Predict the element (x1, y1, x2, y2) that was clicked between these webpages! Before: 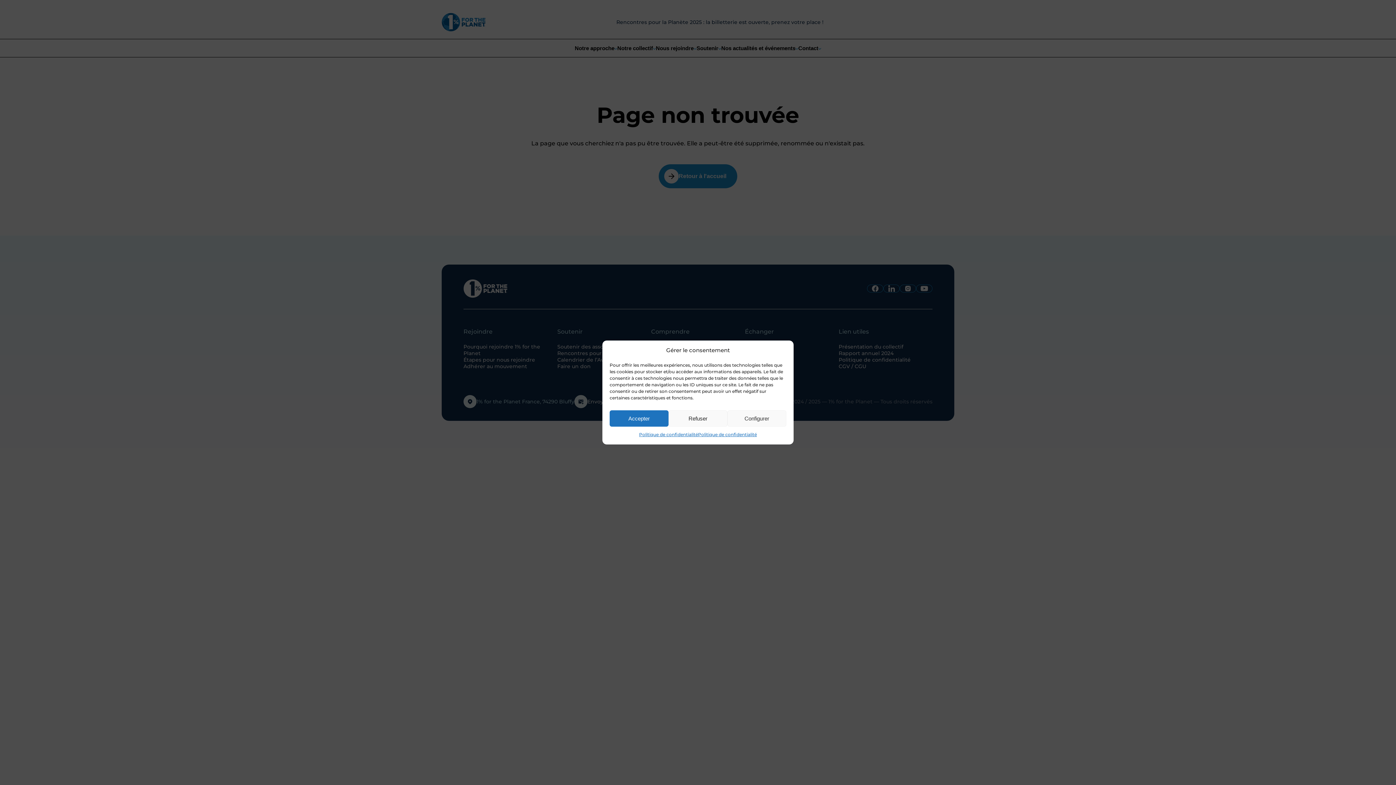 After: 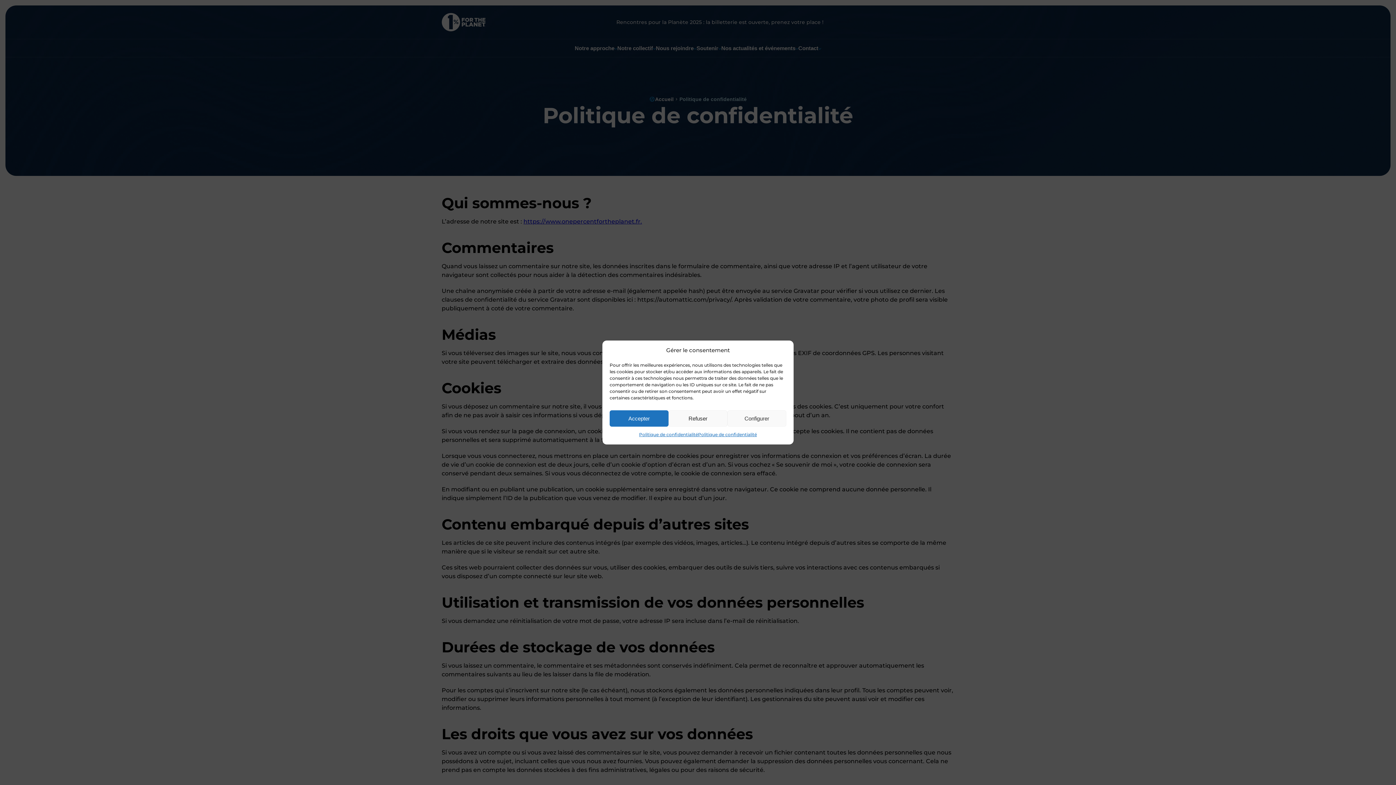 Action: bbox: (698, 430, 757, 439) label: Politique de confidentialité